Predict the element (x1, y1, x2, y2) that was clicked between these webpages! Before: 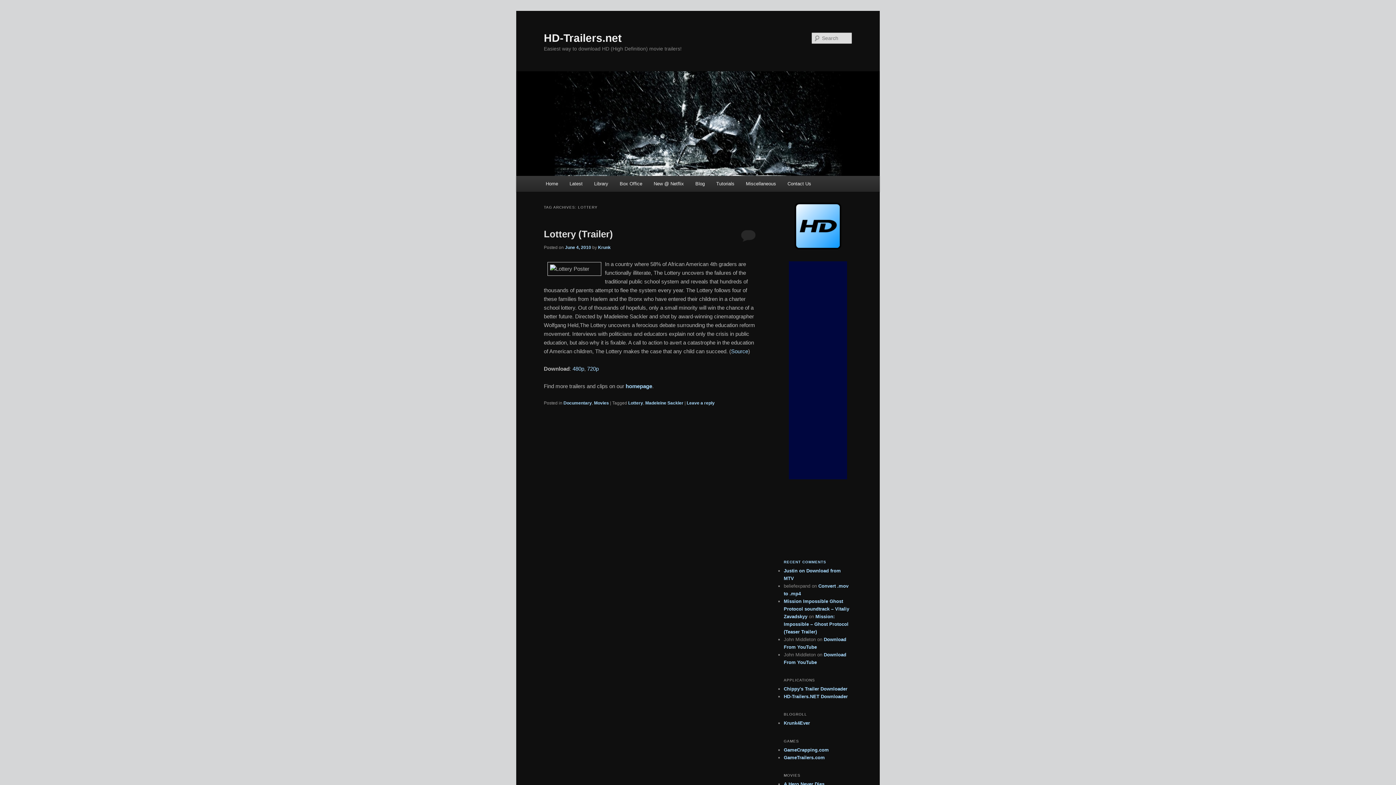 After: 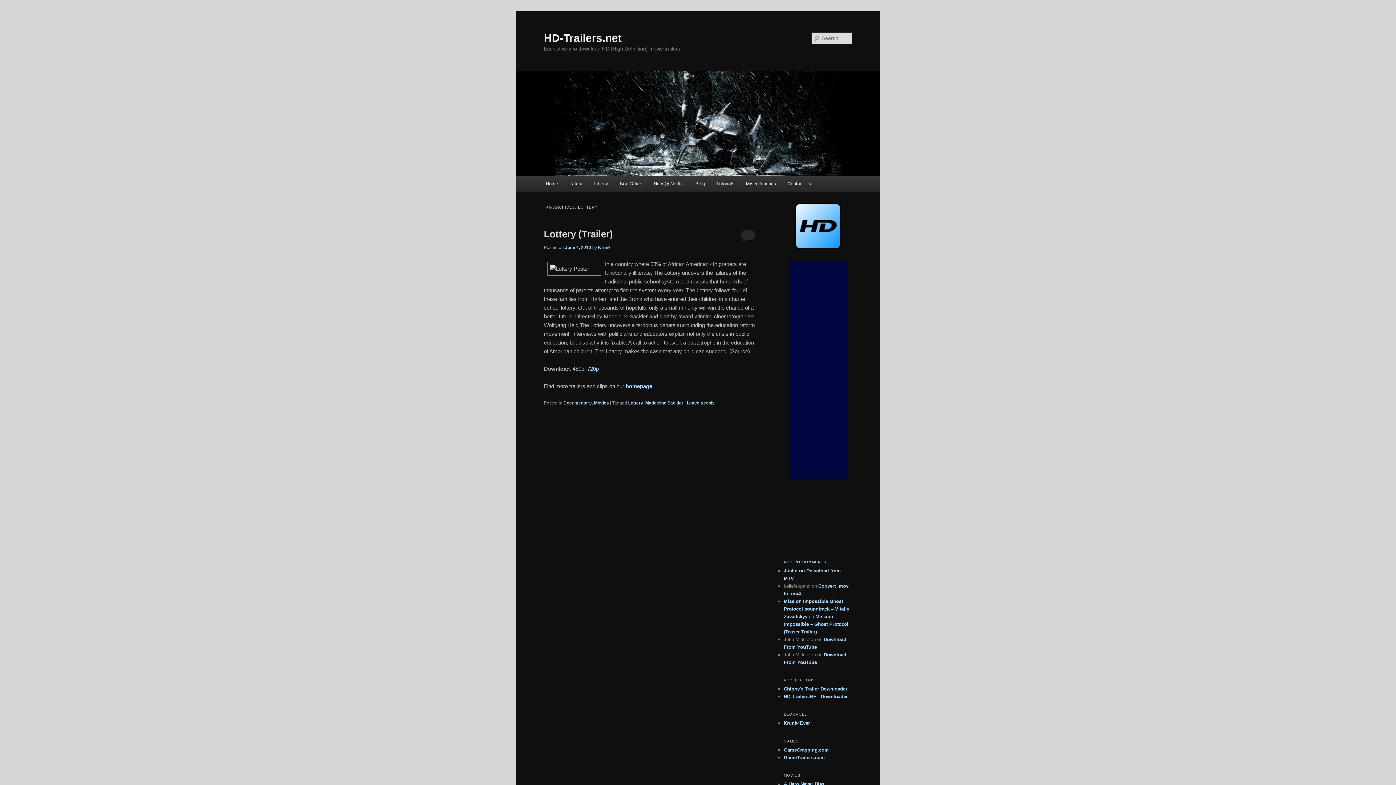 Action: label: RECENT COMMENTS bbox: (784, 560, 826, 564)